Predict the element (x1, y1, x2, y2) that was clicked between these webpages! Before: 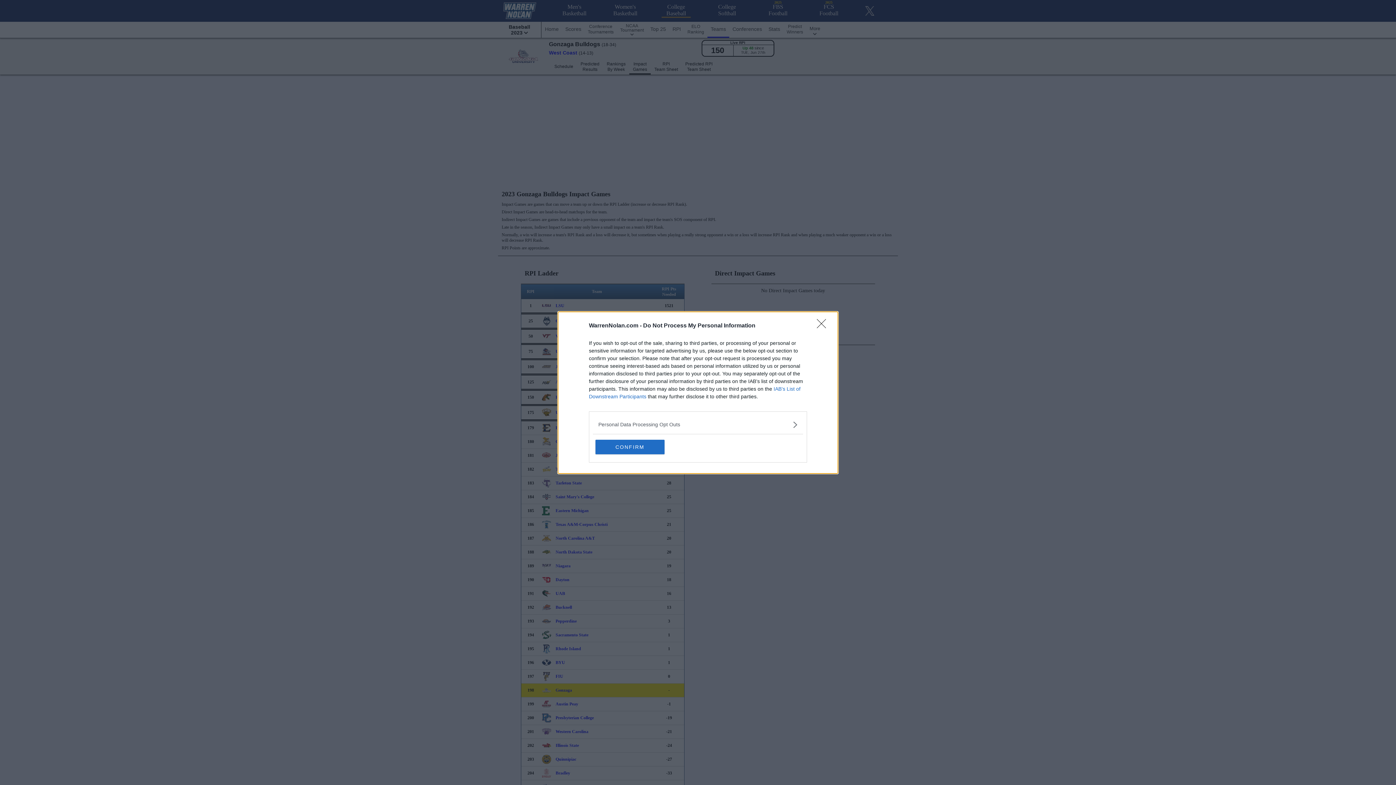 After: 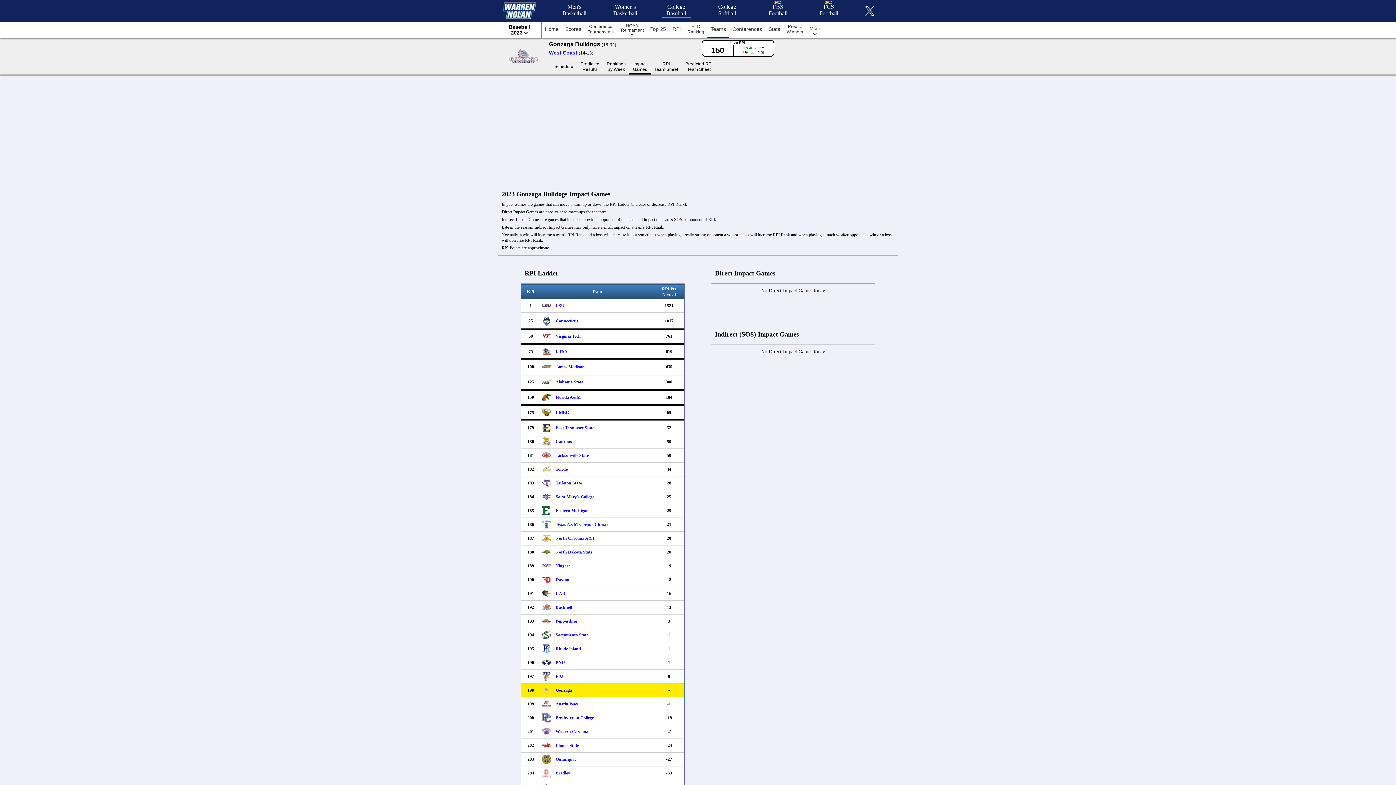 Action: label: Close bbox: (817, 319, 830, 332)